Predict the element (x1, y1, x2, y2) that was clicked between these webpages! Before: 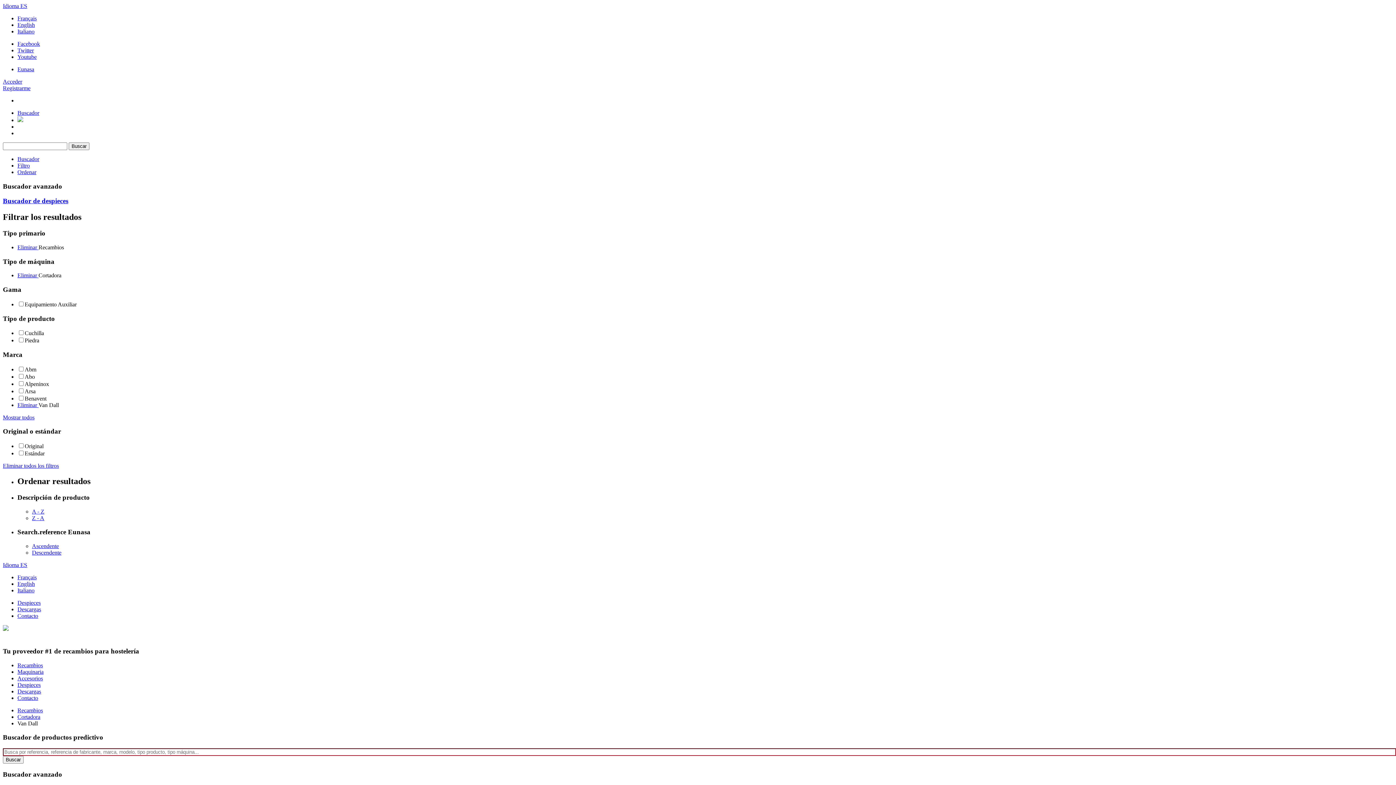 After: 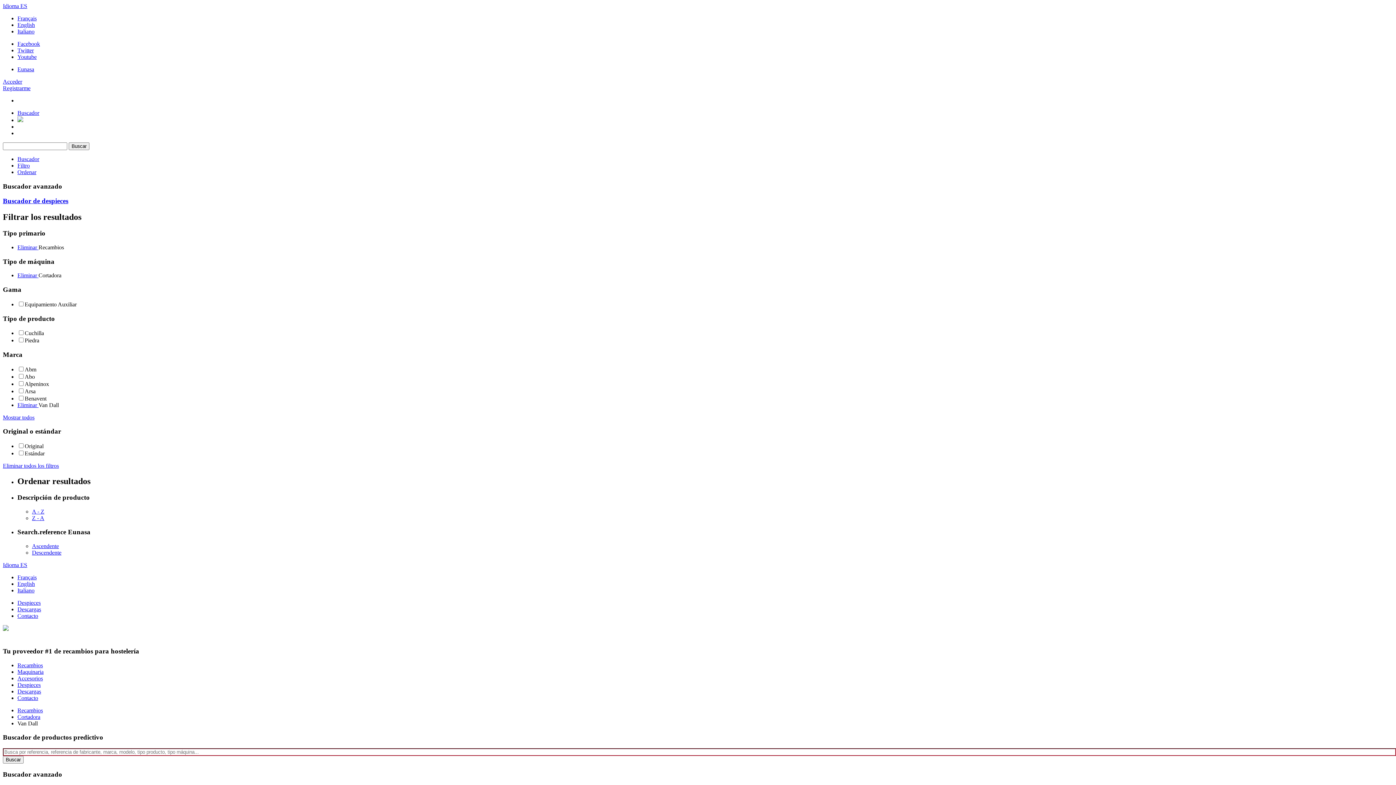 Action: bbox: (32, 543, 58, 549) label: Ascendente